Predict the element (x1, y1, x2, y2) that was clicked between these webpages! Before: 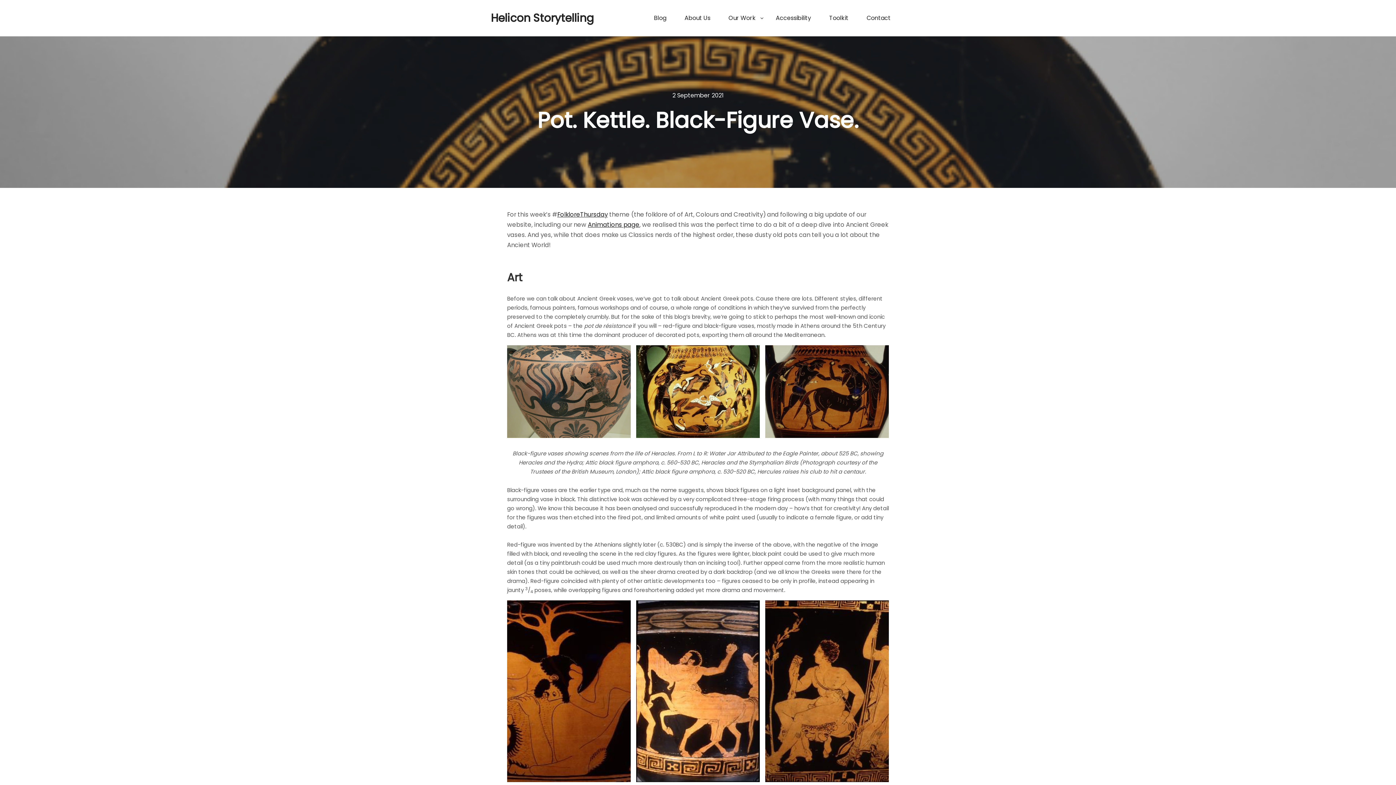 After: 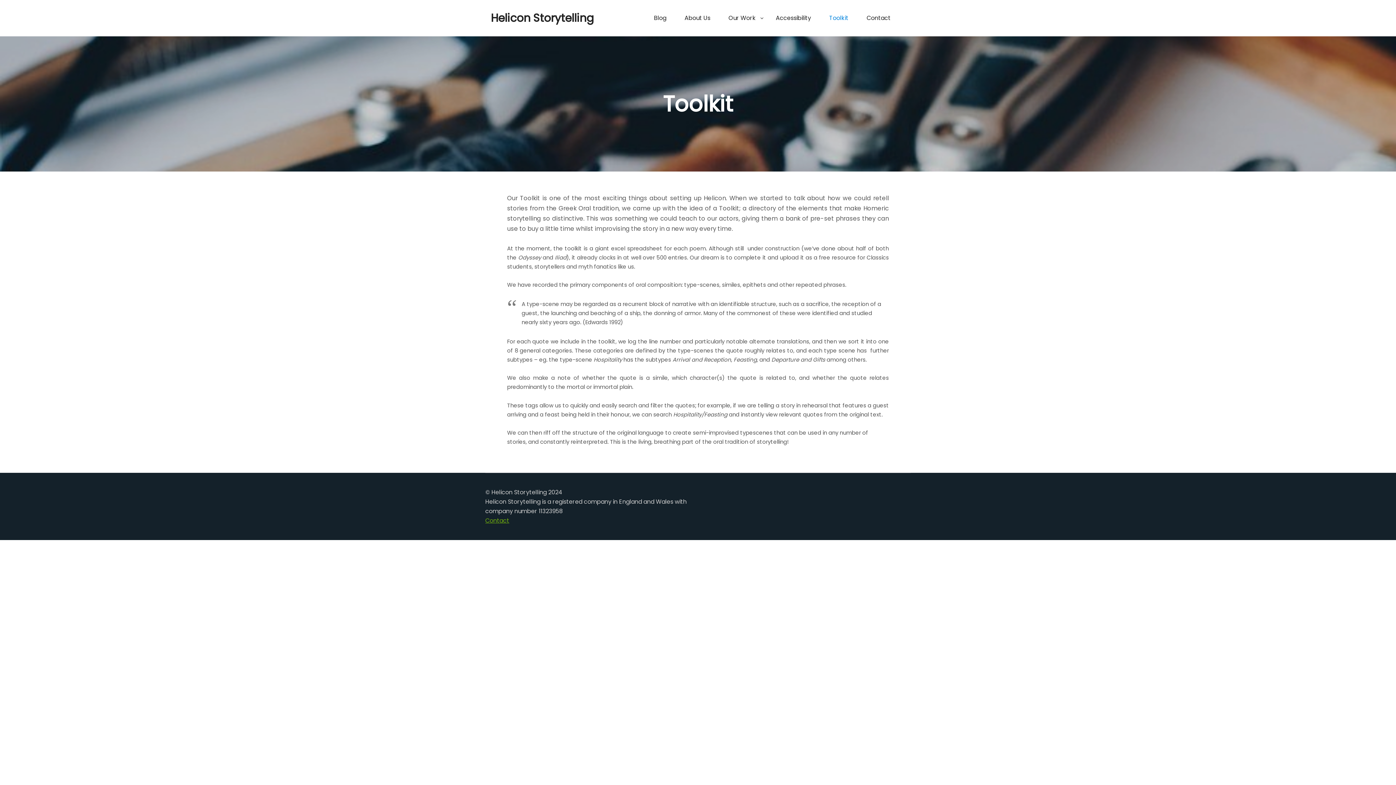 Action: label: Toolkit bbox: (820, 0, 857, 36)